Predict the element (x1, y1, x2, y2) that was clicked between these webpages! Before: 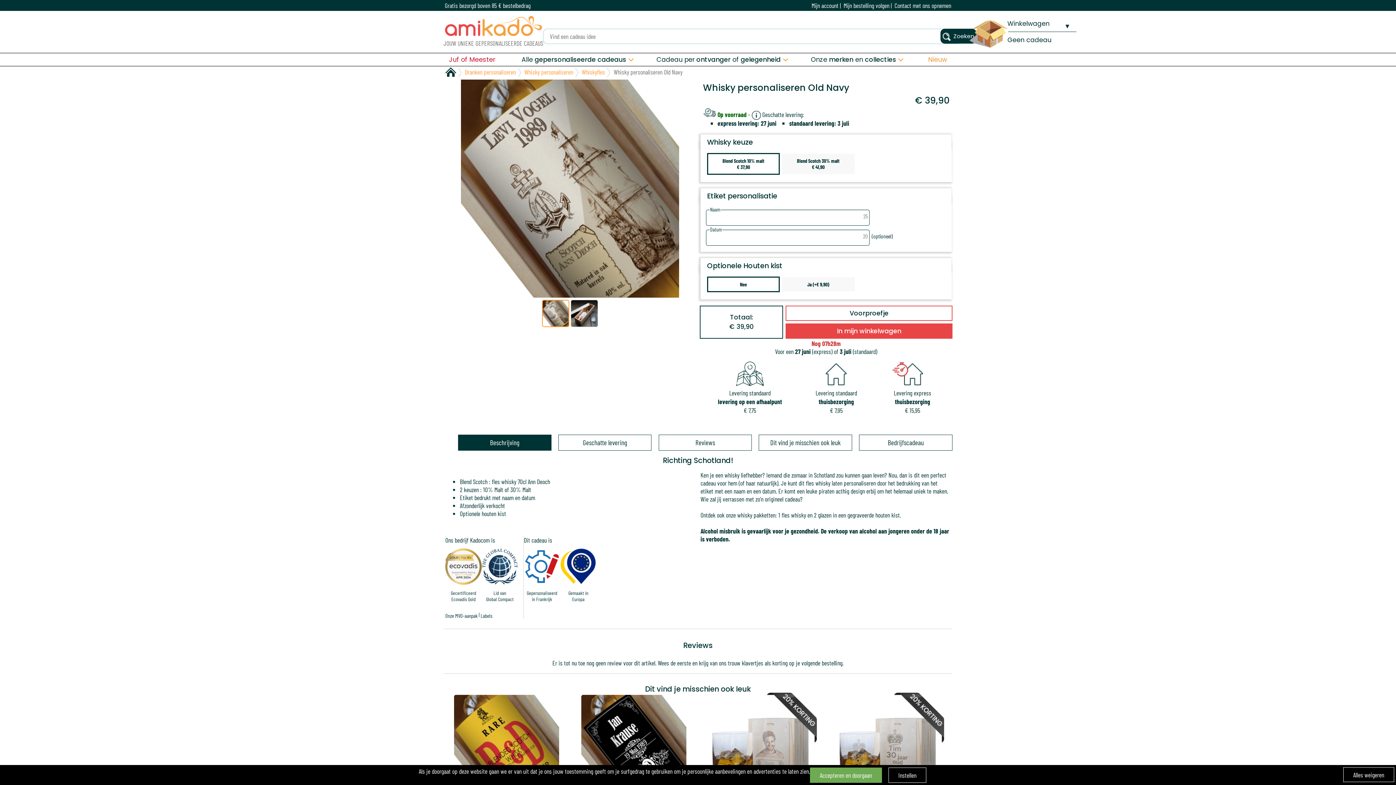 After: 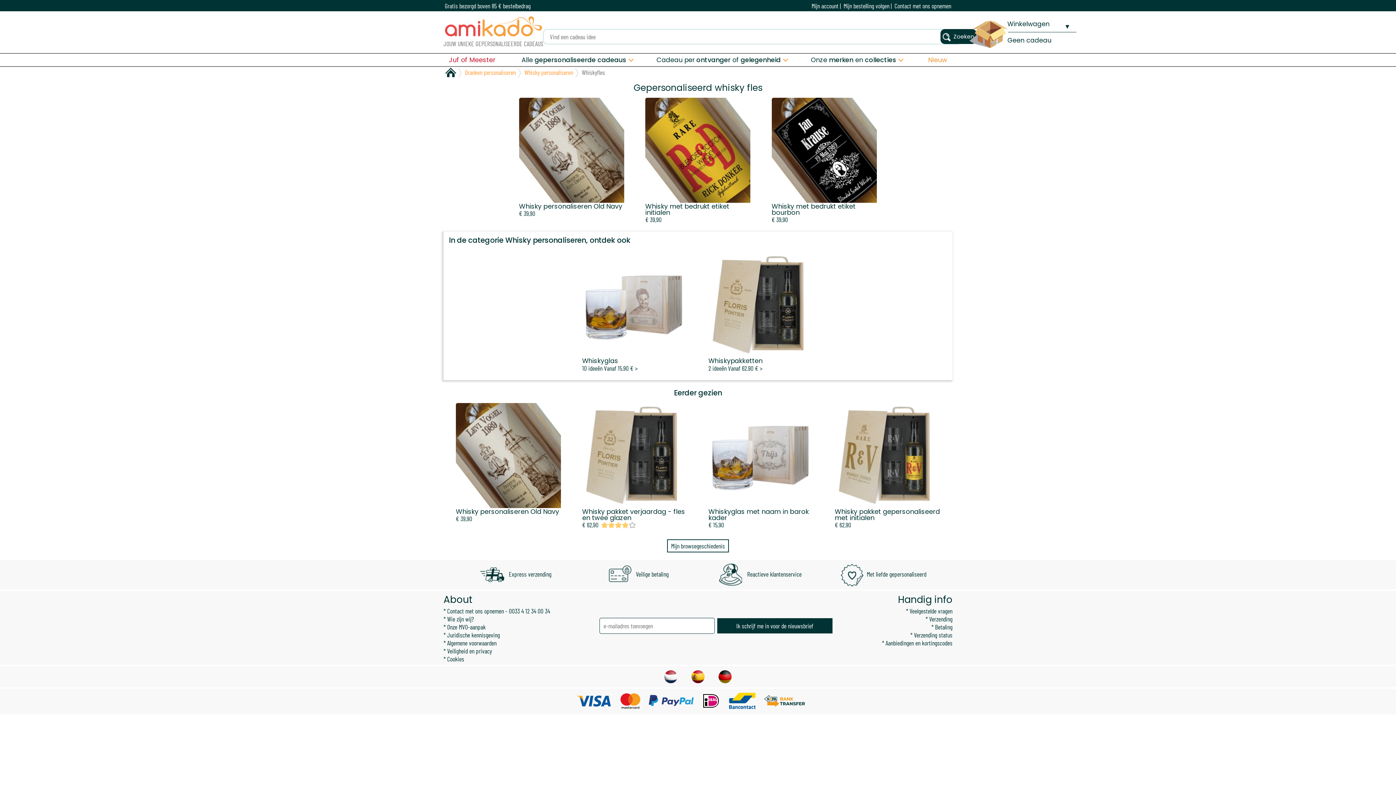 Action: bbox: (581, 67, 605, 75) label: Whiskyfles